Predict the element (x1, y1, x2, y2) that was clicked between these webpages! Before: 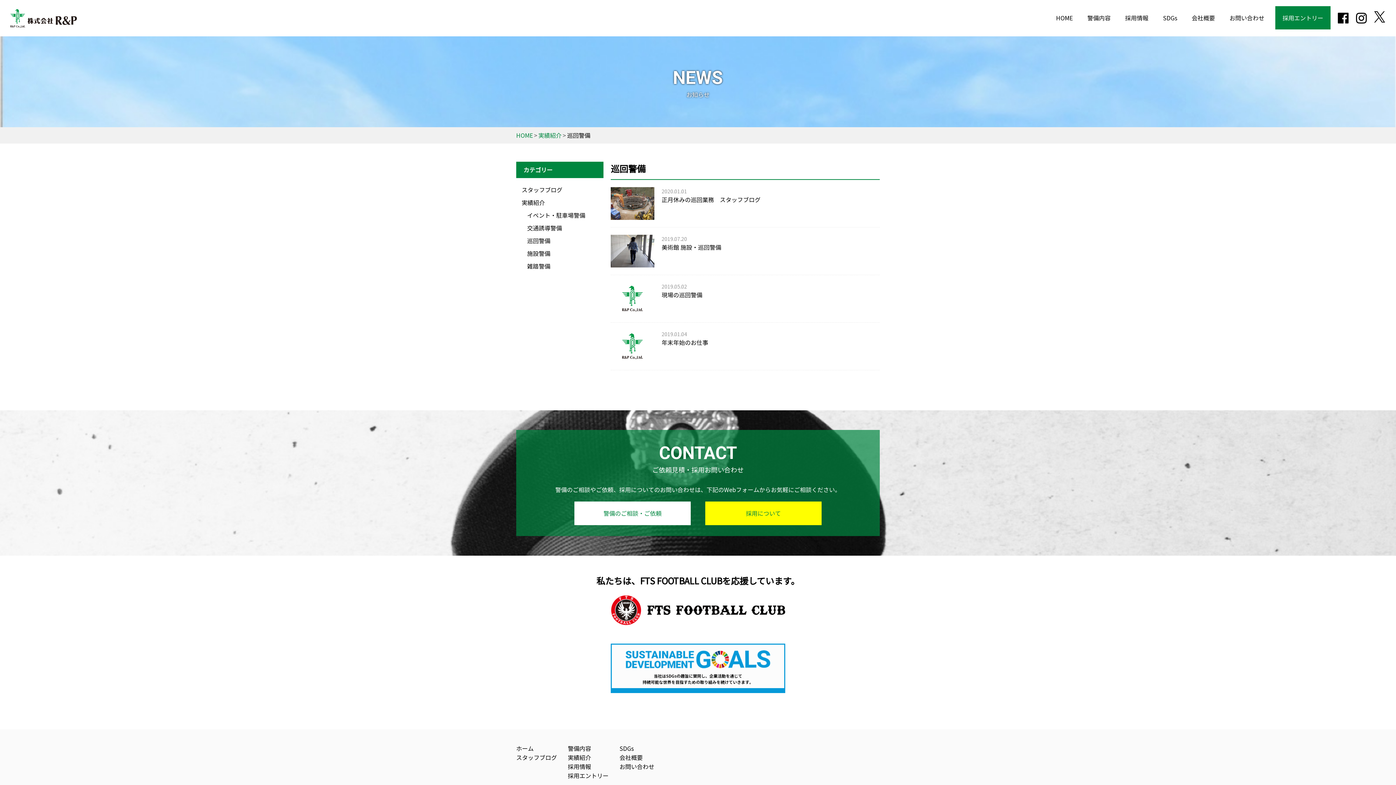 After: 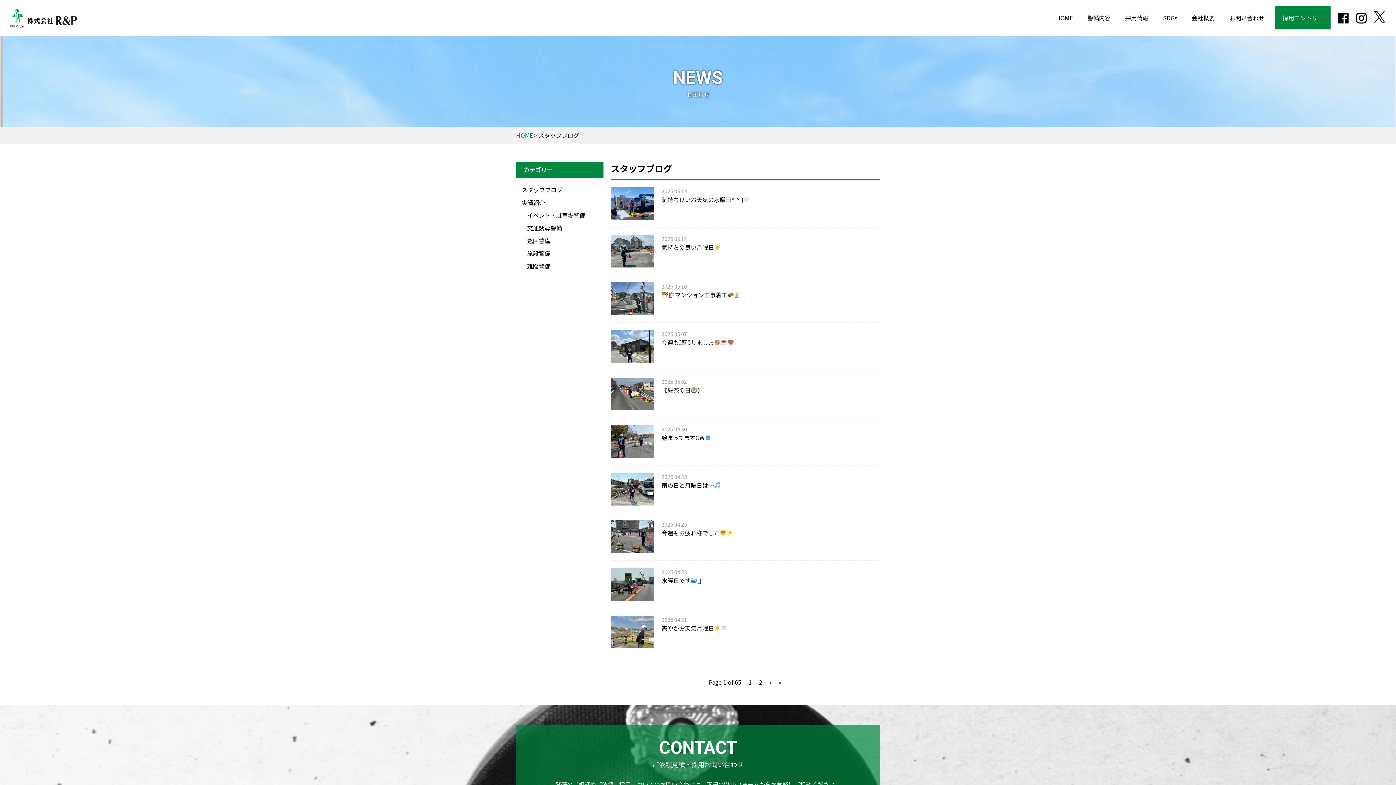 Action: label: スタッフブログ bbox: (521, 185, 562, 194)